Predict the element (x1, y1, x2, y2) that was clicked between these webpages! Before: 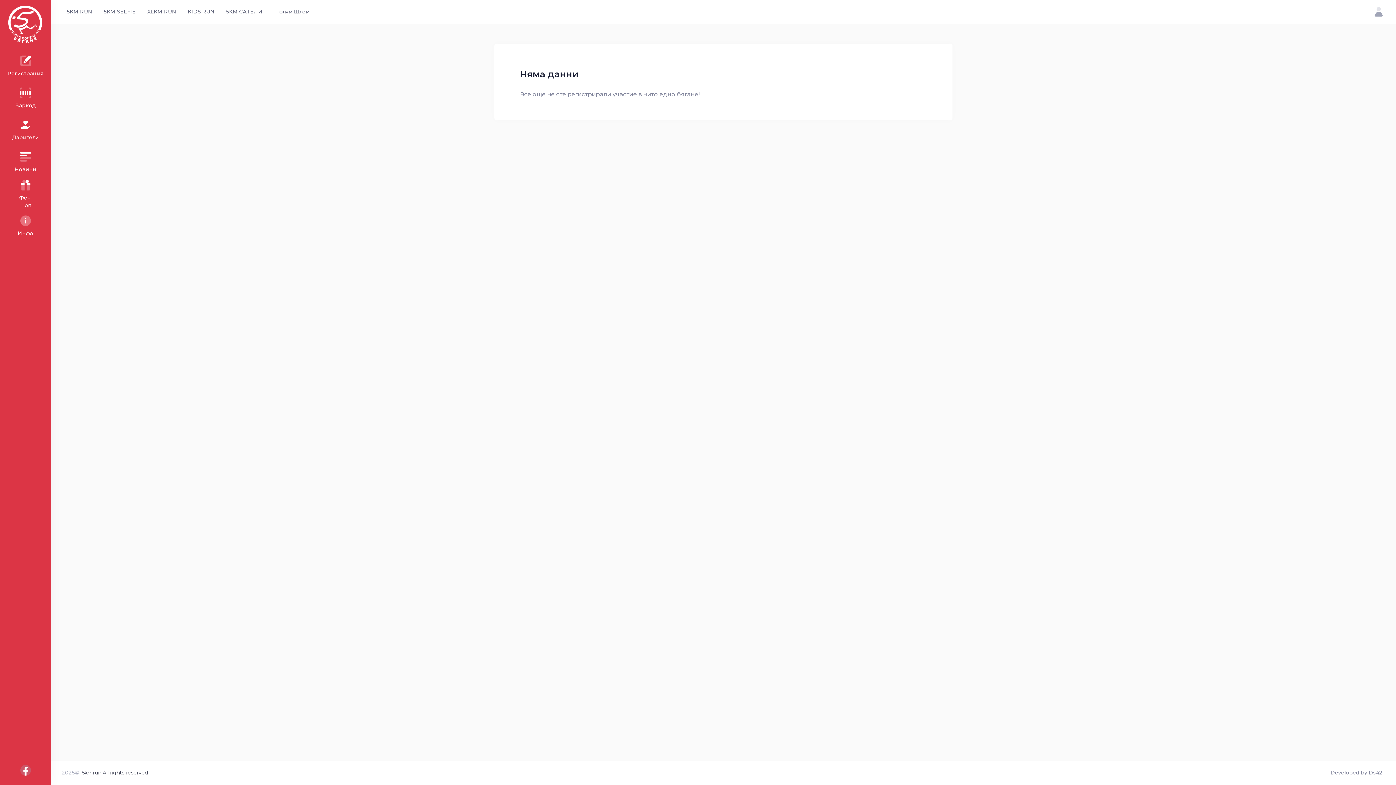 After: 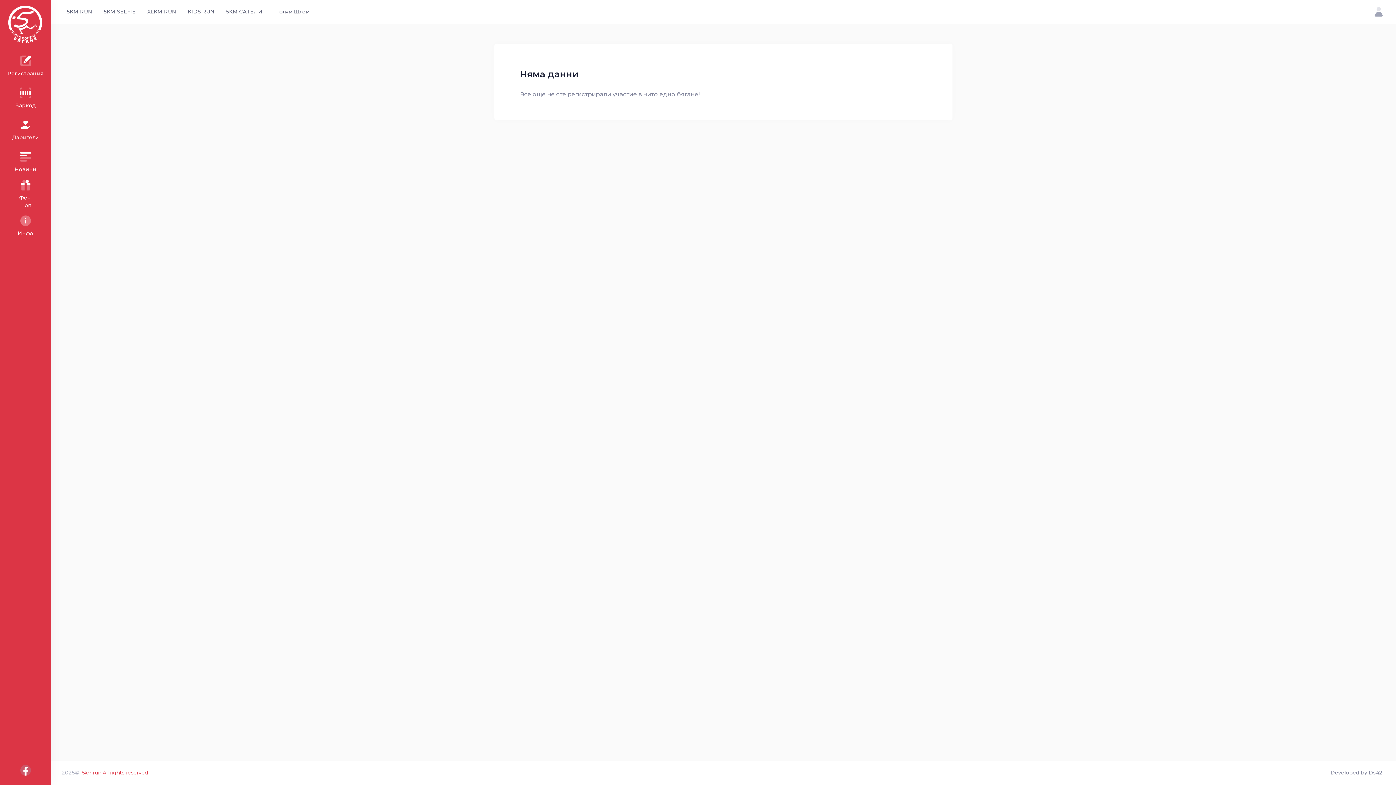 Action: label: 5kmrun All rights reserved bbox: (82, 769, 148, 776)